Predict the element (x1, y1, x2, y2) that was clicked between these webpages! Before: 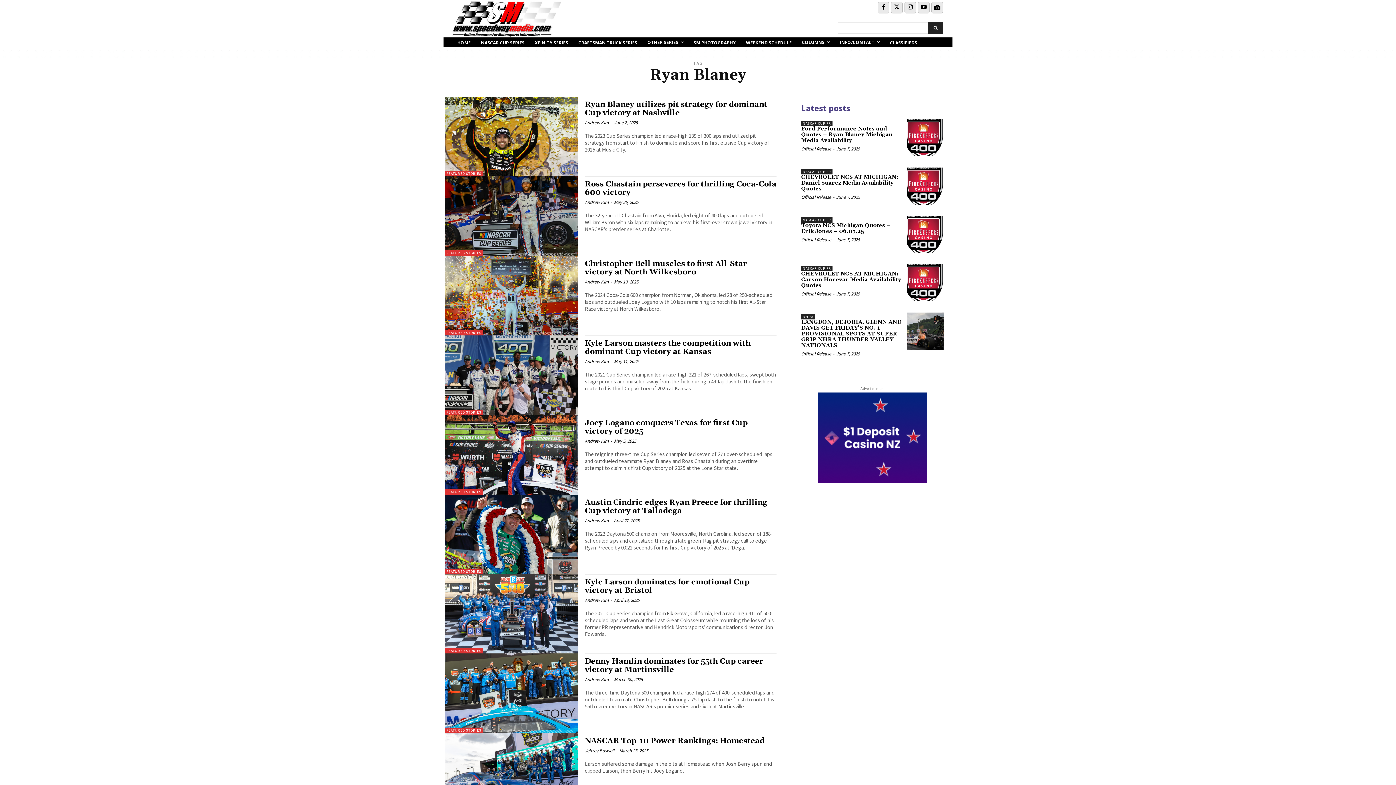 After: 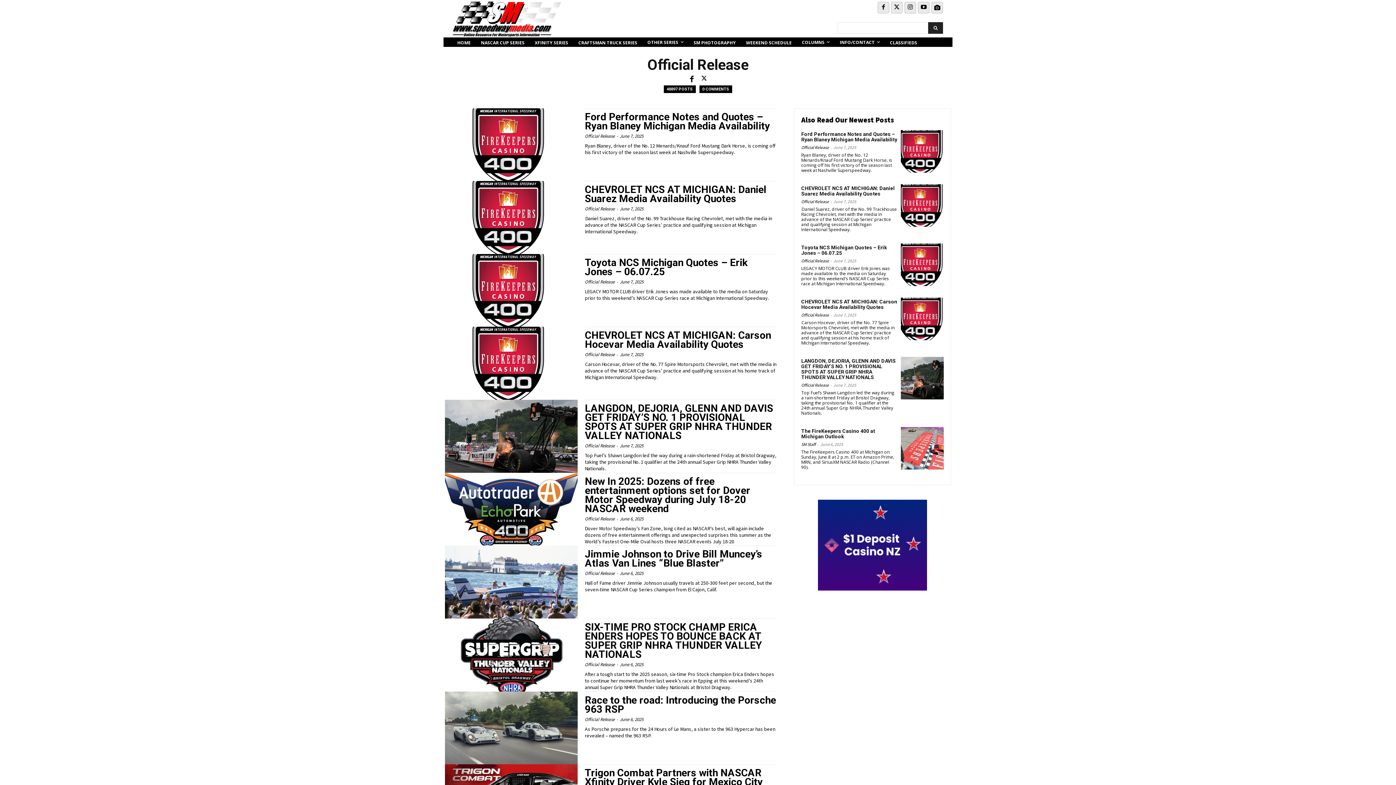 Action: bbox: (801, 350, 831, 357) label: Official Release